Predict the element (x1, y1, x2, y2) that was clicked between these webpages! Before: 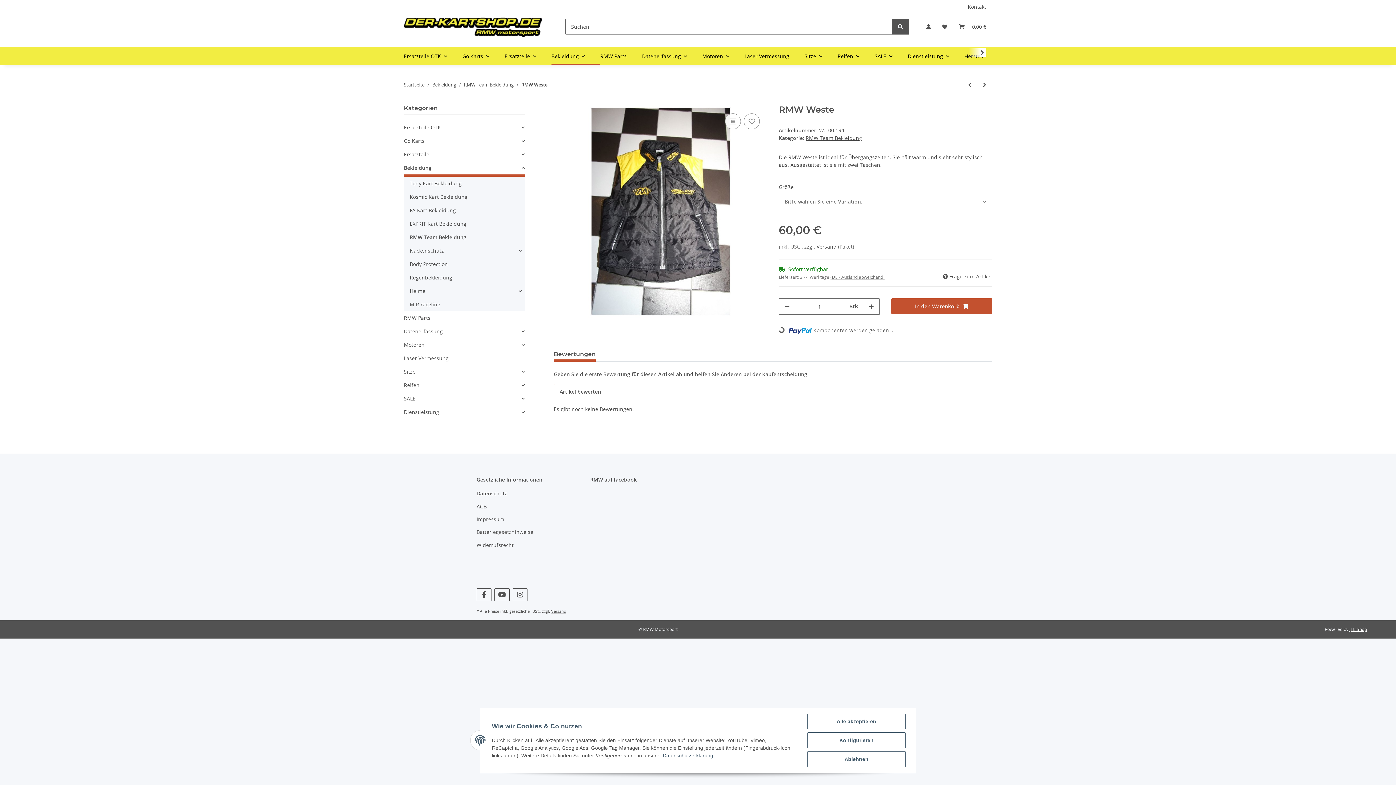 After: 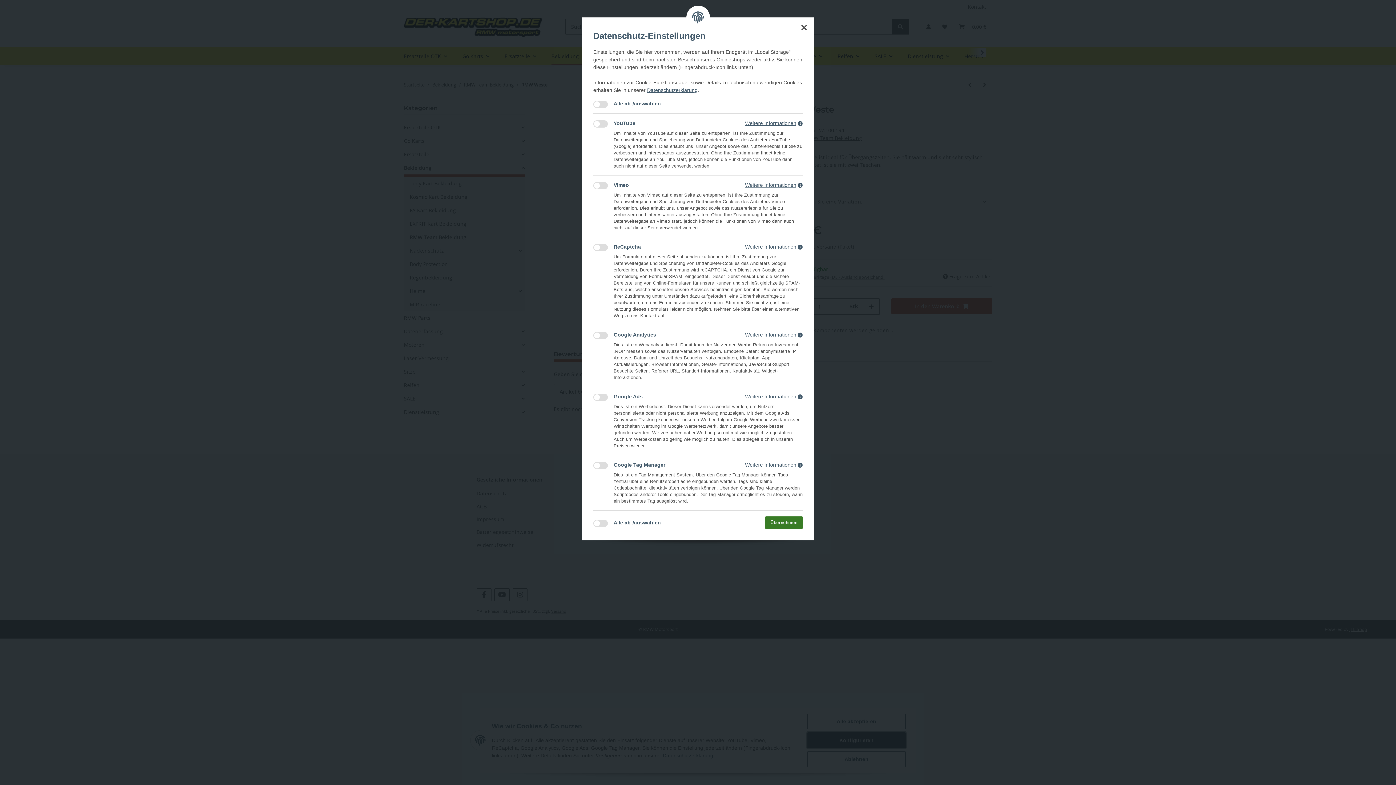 Action: bbox: (807, 732, 905, 748) label: Konfigurieren